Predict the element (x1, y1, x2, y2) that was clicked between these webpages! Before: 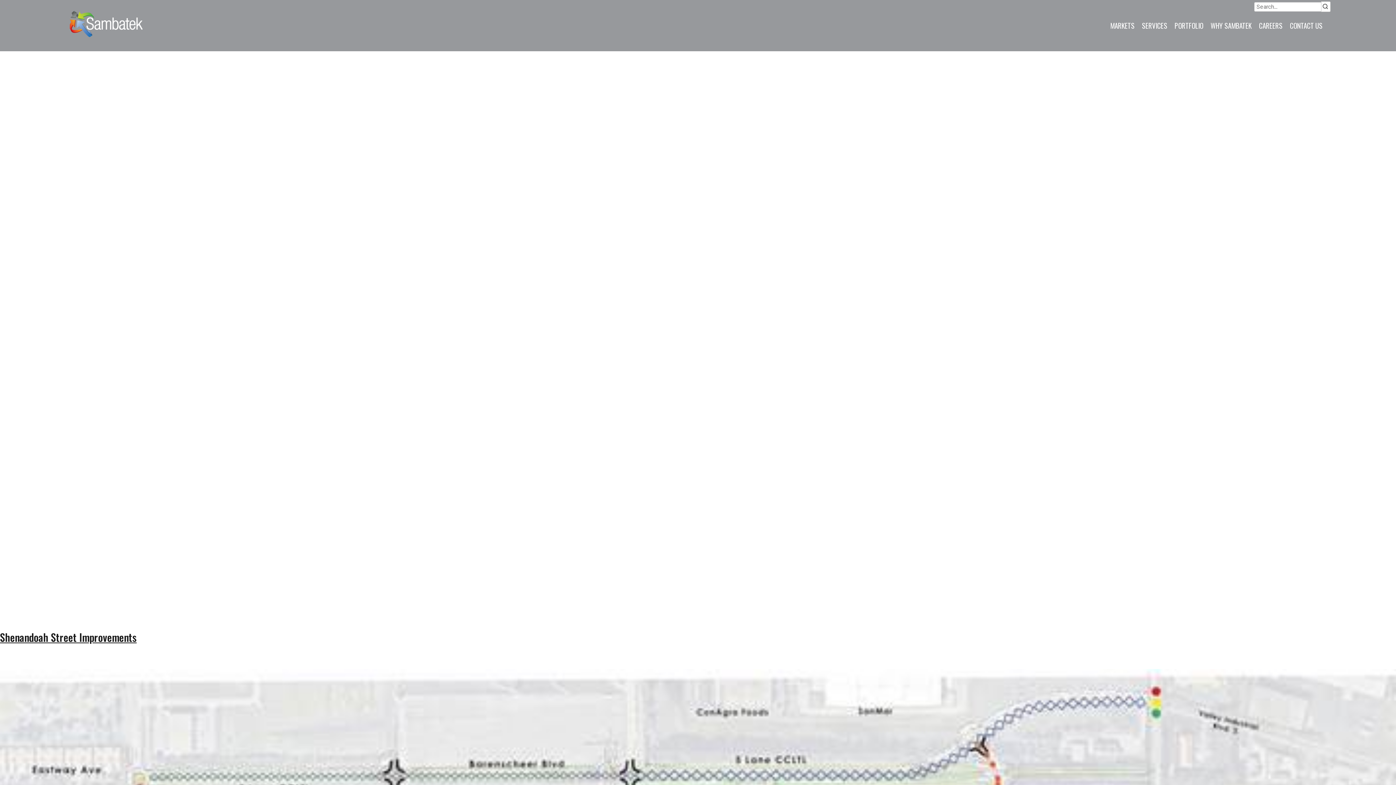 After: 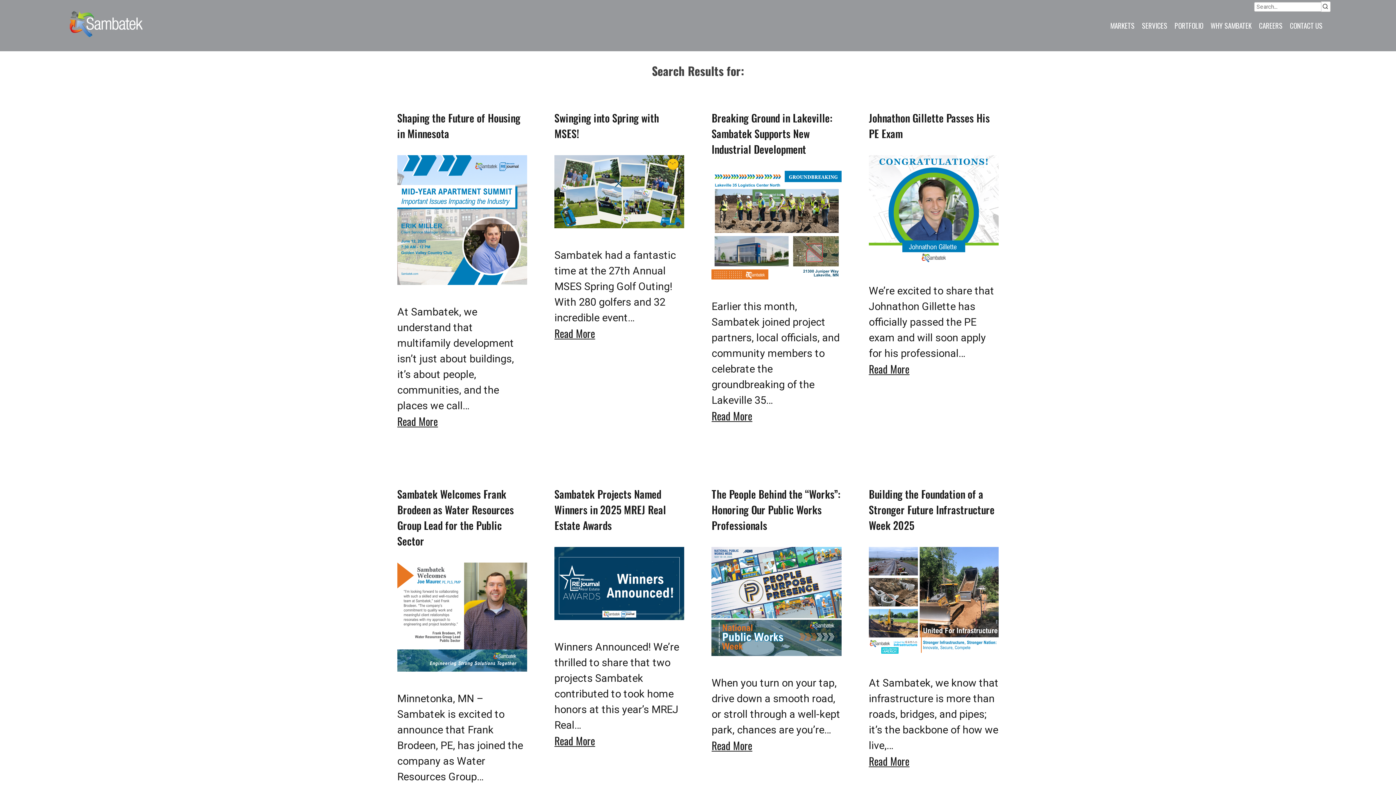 Action: bbox: (1321, 1, 1330, 11)